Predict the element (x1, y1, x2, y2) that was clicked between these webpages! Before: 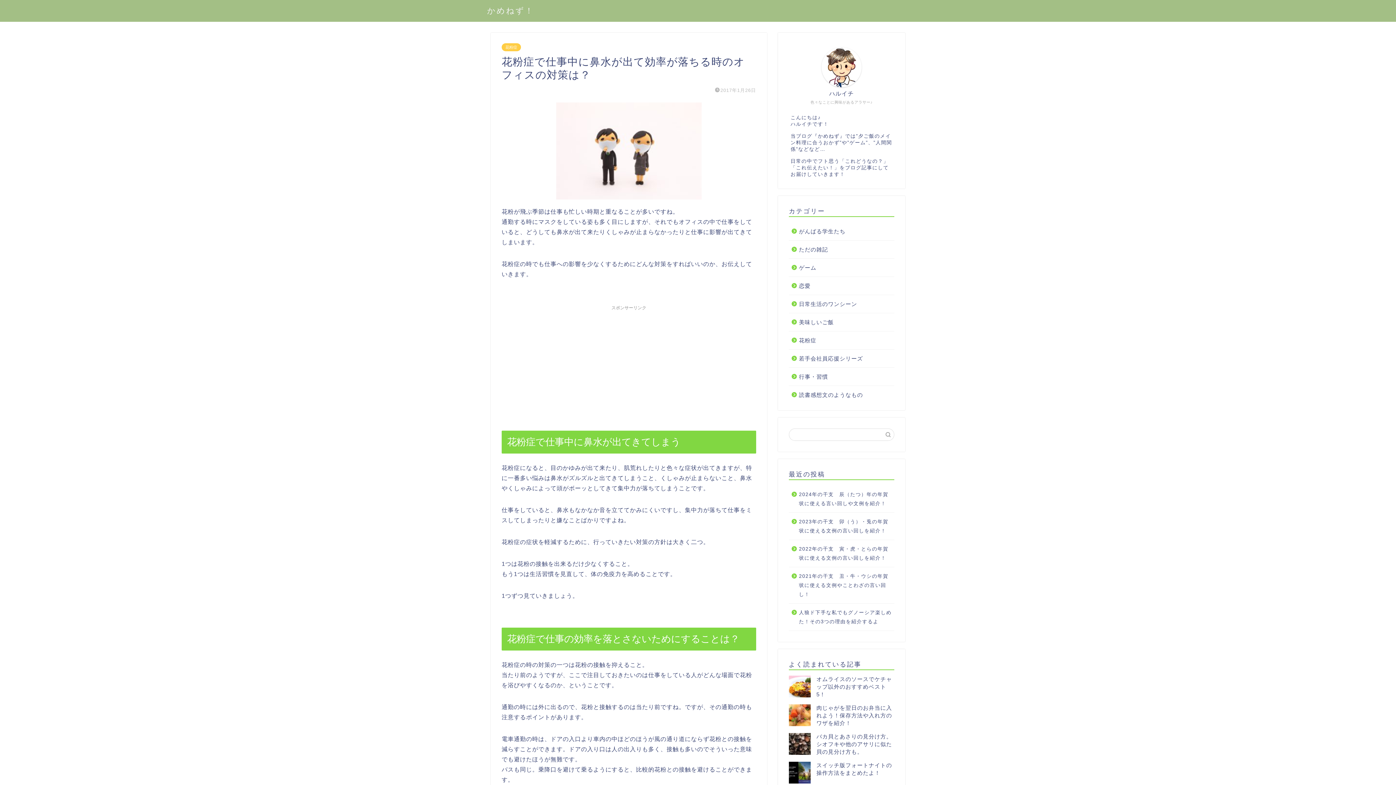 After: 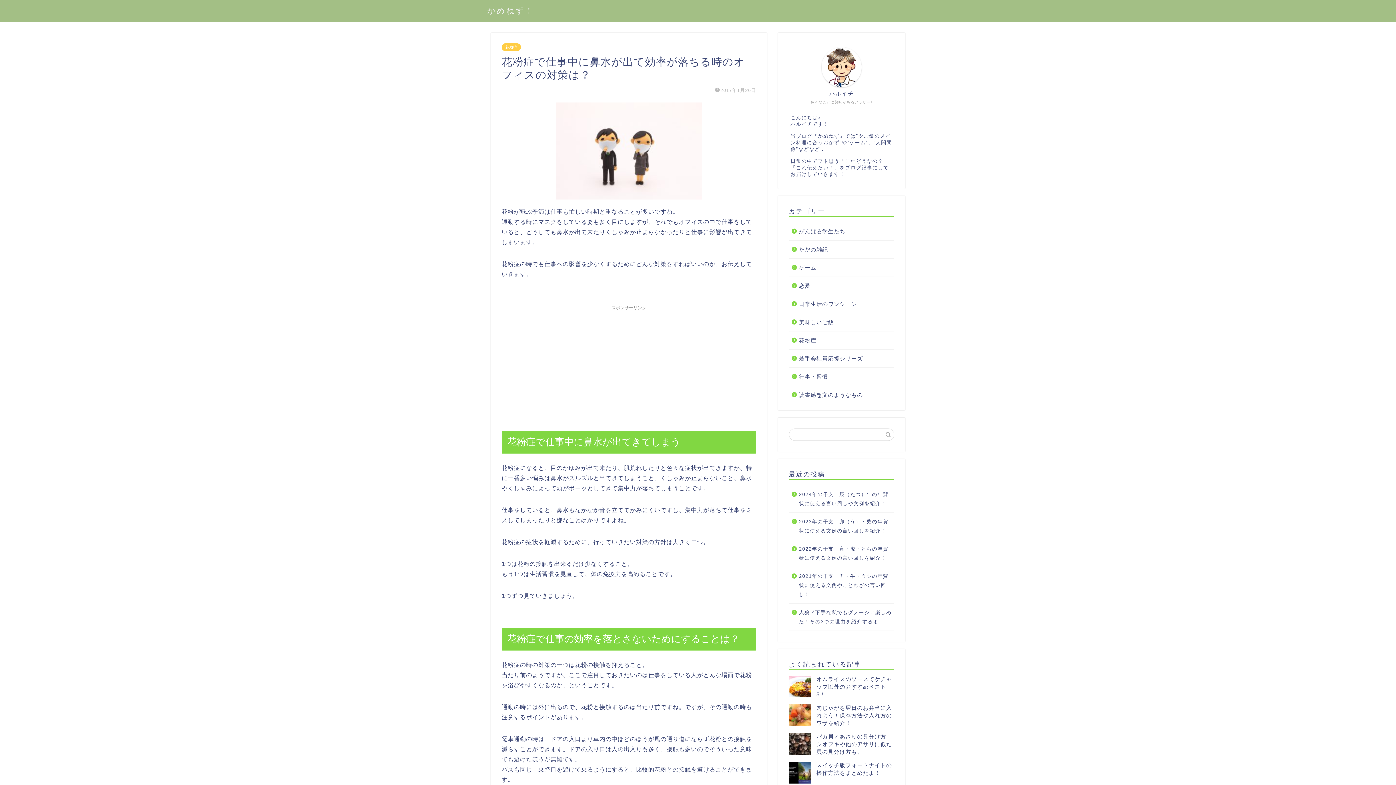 Action: bbox: (821, 47, 861, 87)